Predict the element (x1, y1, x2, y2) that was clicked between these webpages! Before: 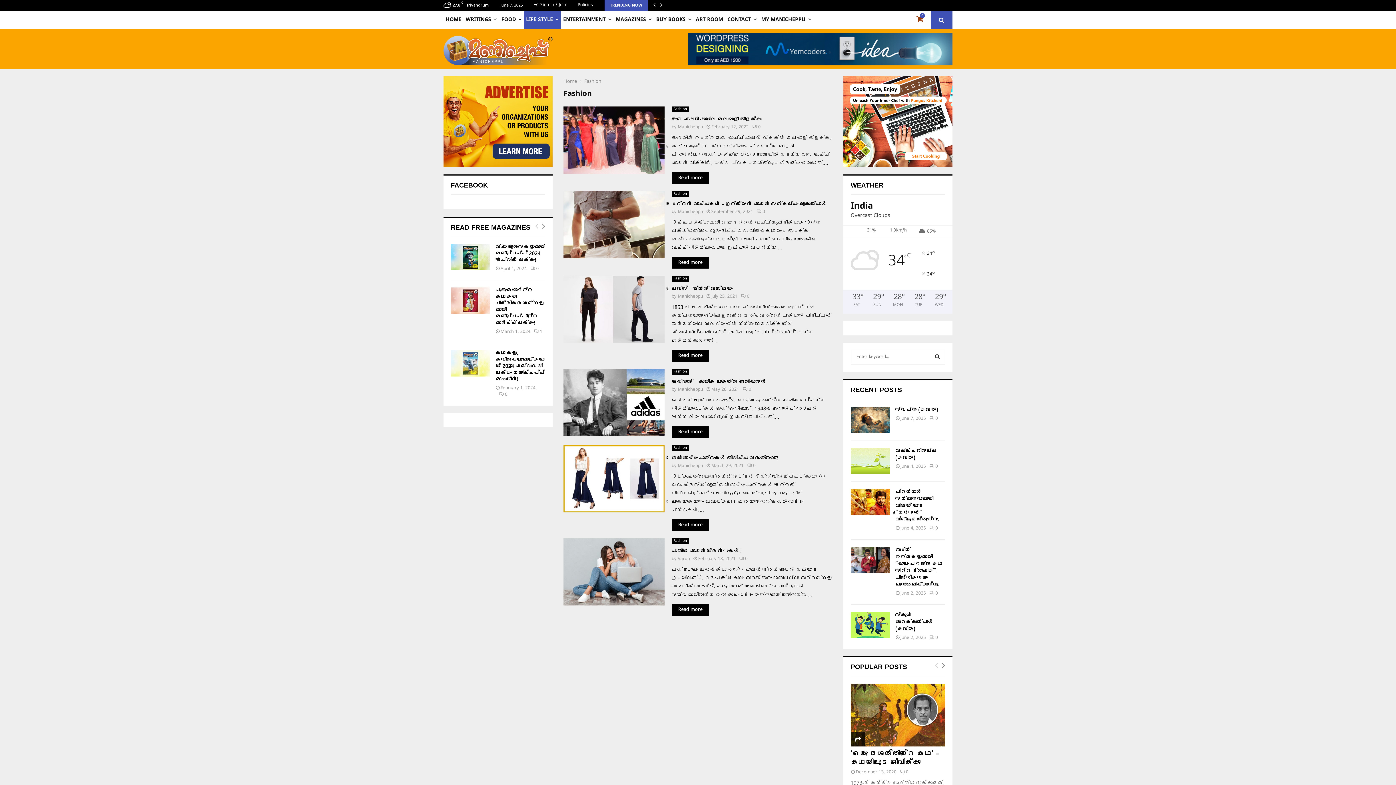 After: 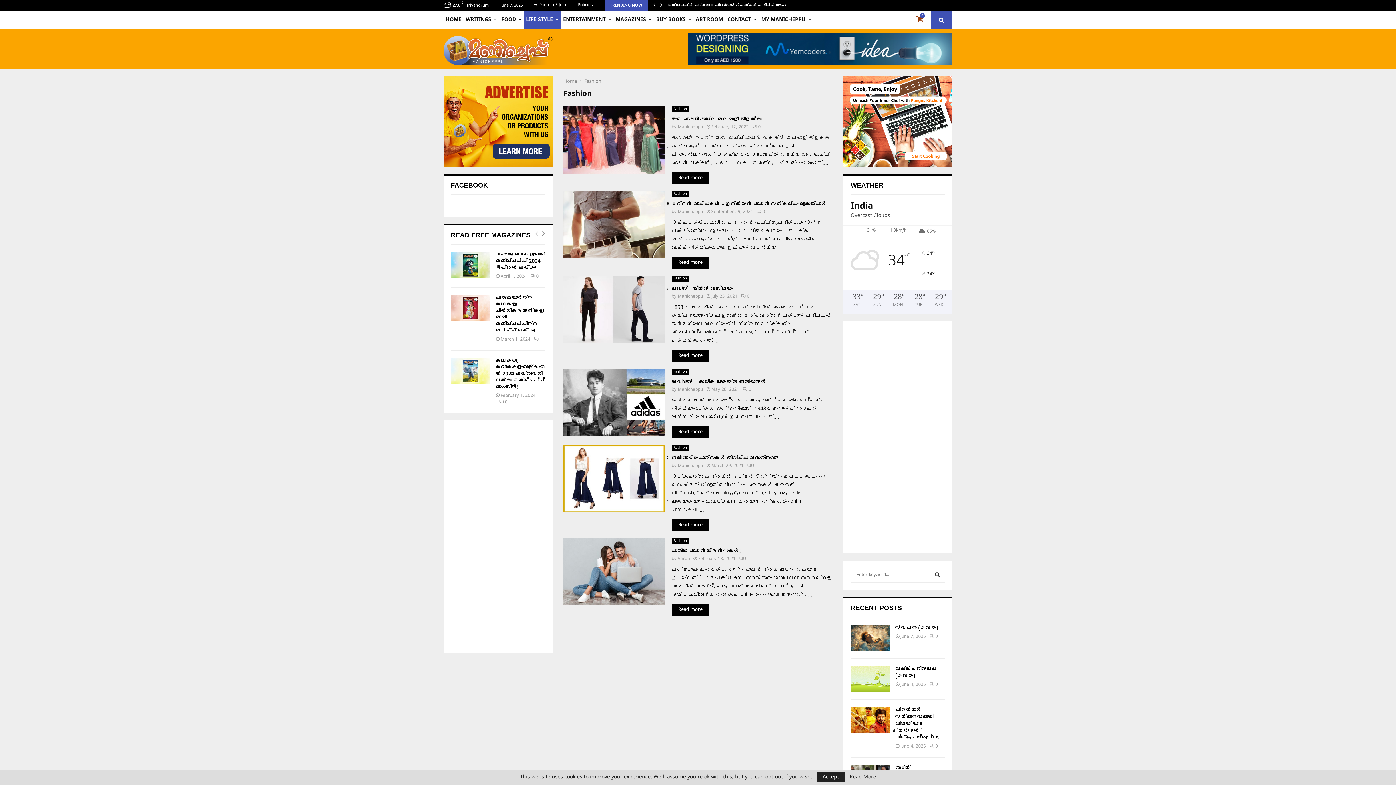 Action: bbox: (941, 656, 945, 676)